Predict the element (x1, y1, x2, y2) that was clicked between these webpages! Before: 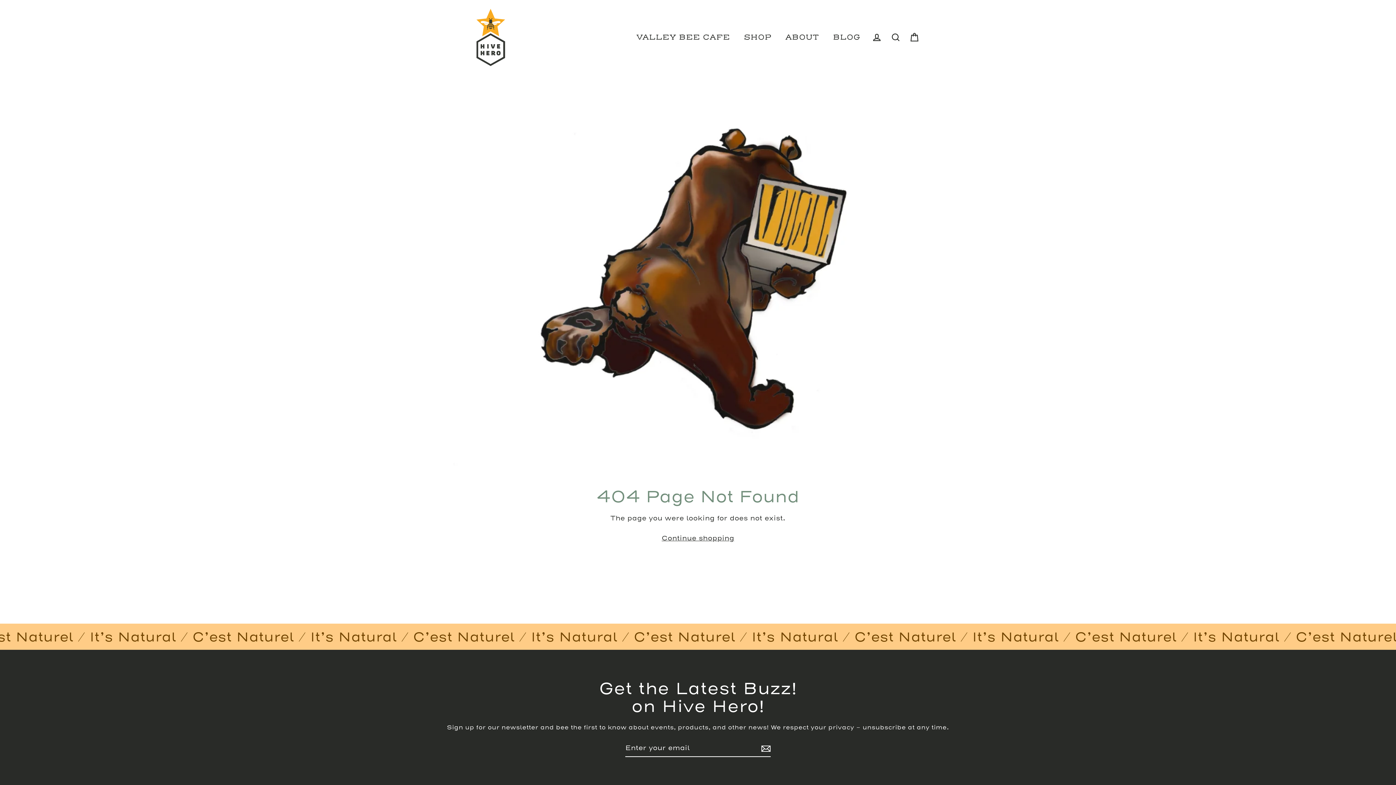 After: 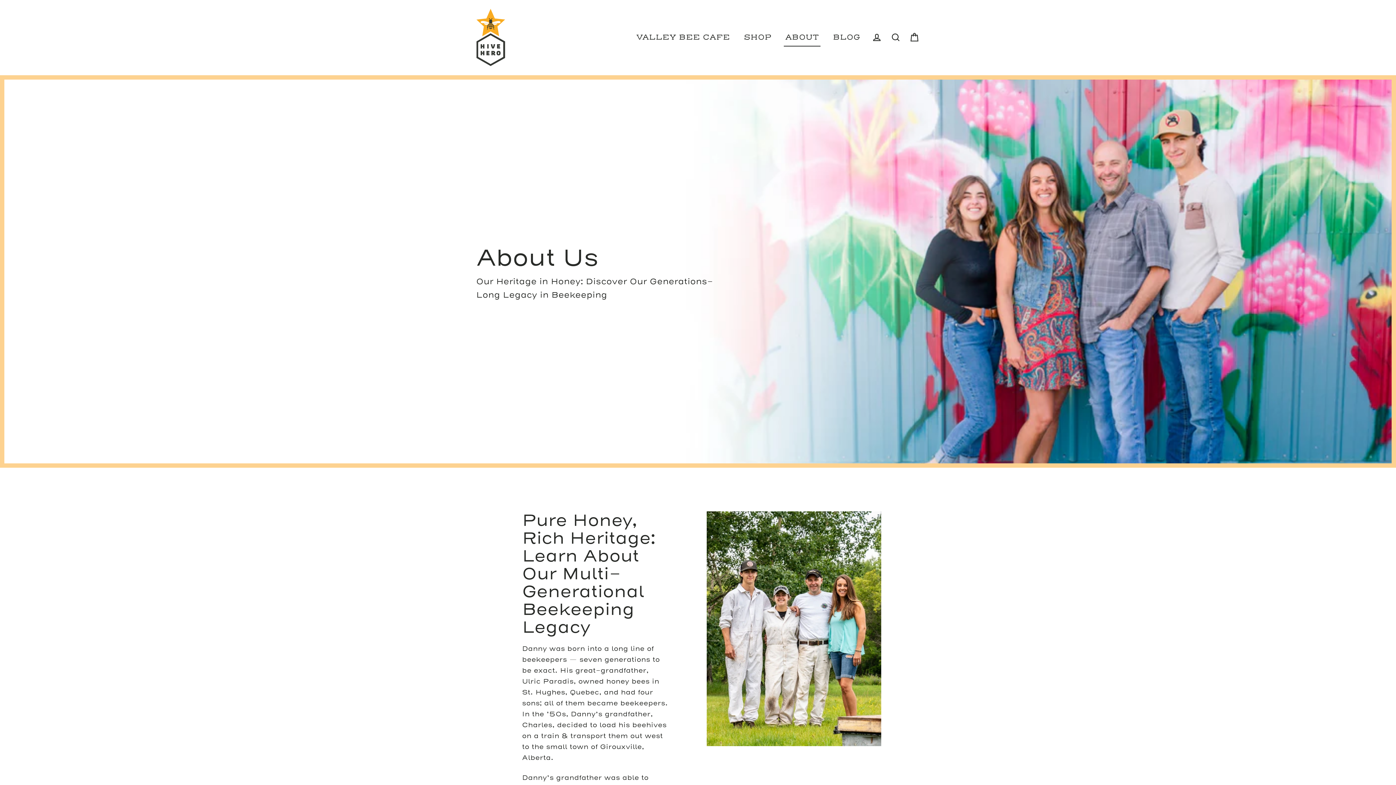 Action: label: ABOUT bbox: (782, 28, 822, 46)